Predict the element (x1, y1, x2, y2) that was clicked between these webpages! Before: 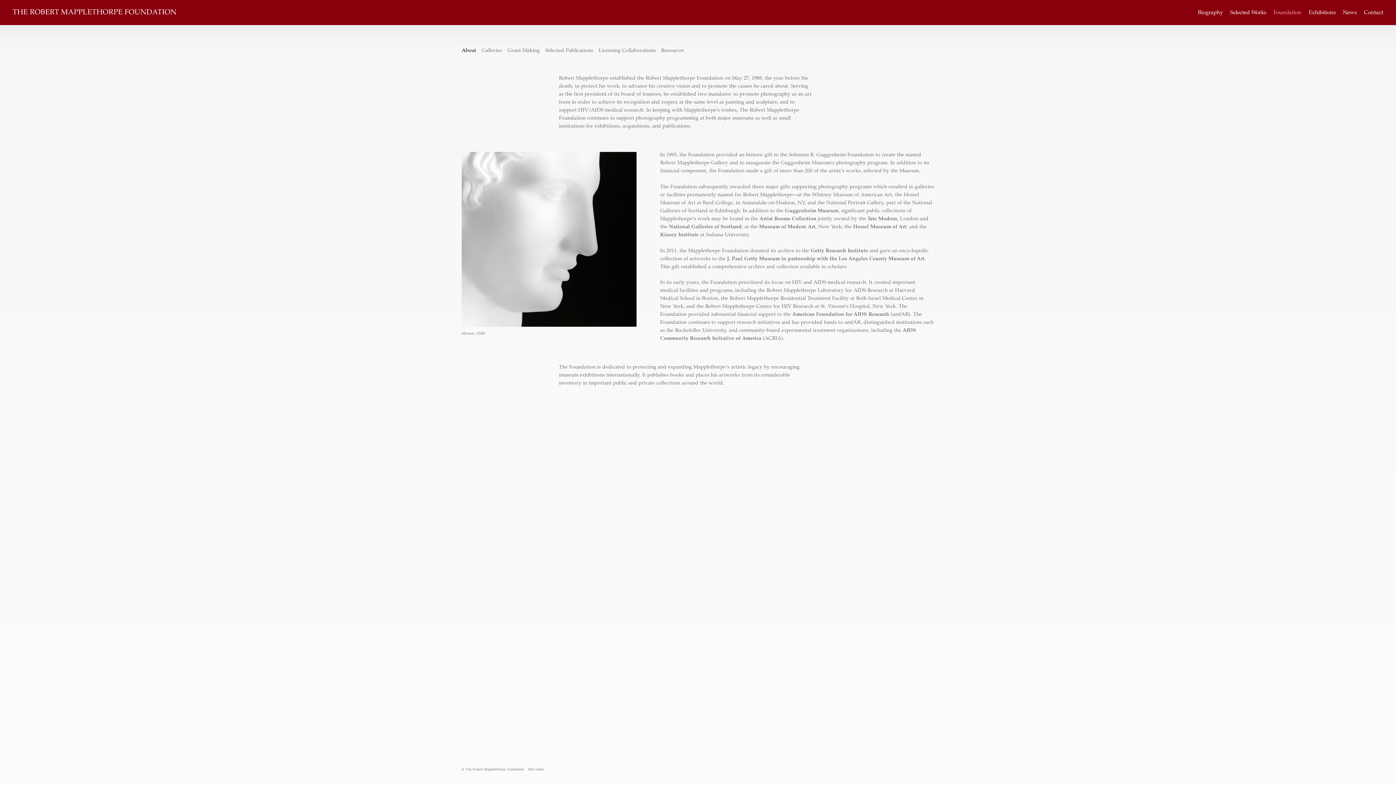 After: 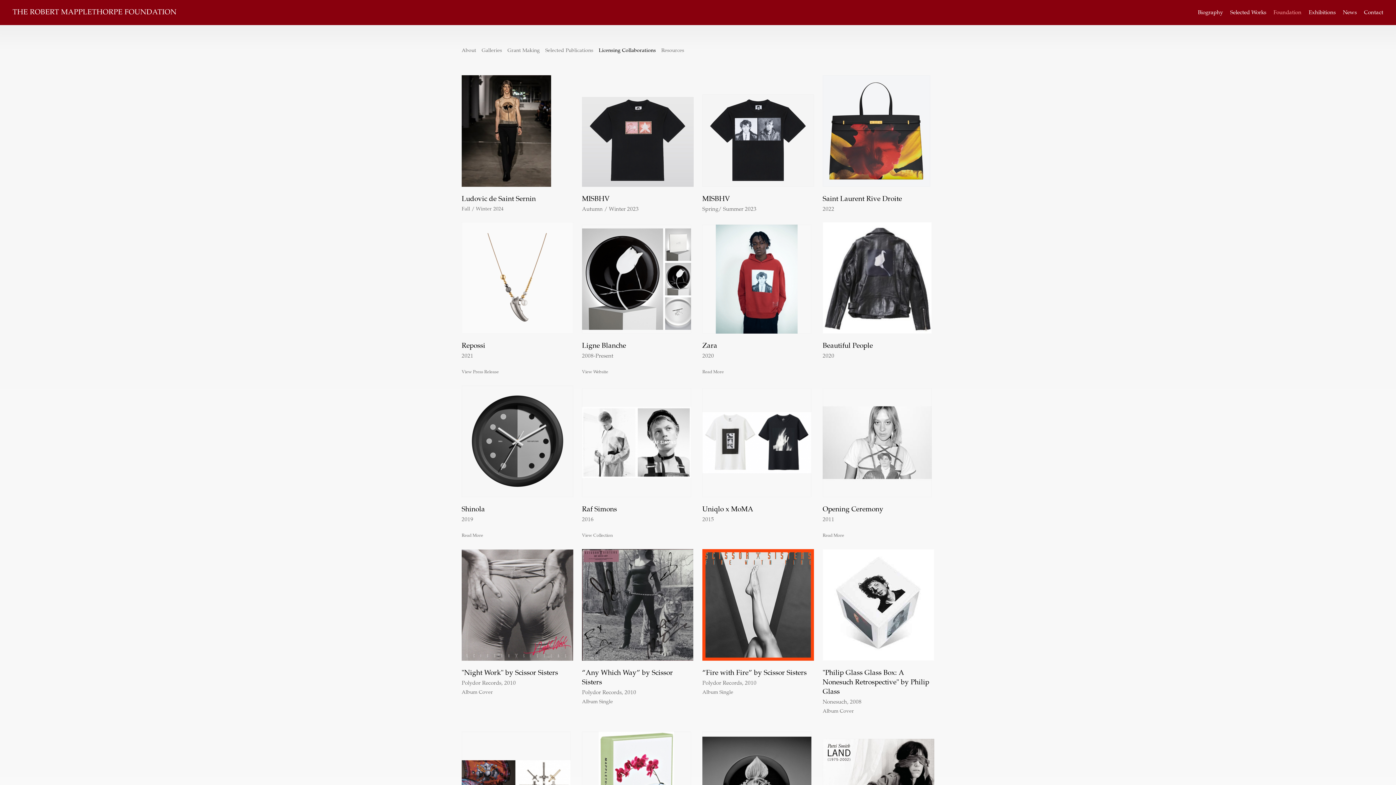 Action: label: Licensing Collaborations bbox: (598, 46, 661, 53)